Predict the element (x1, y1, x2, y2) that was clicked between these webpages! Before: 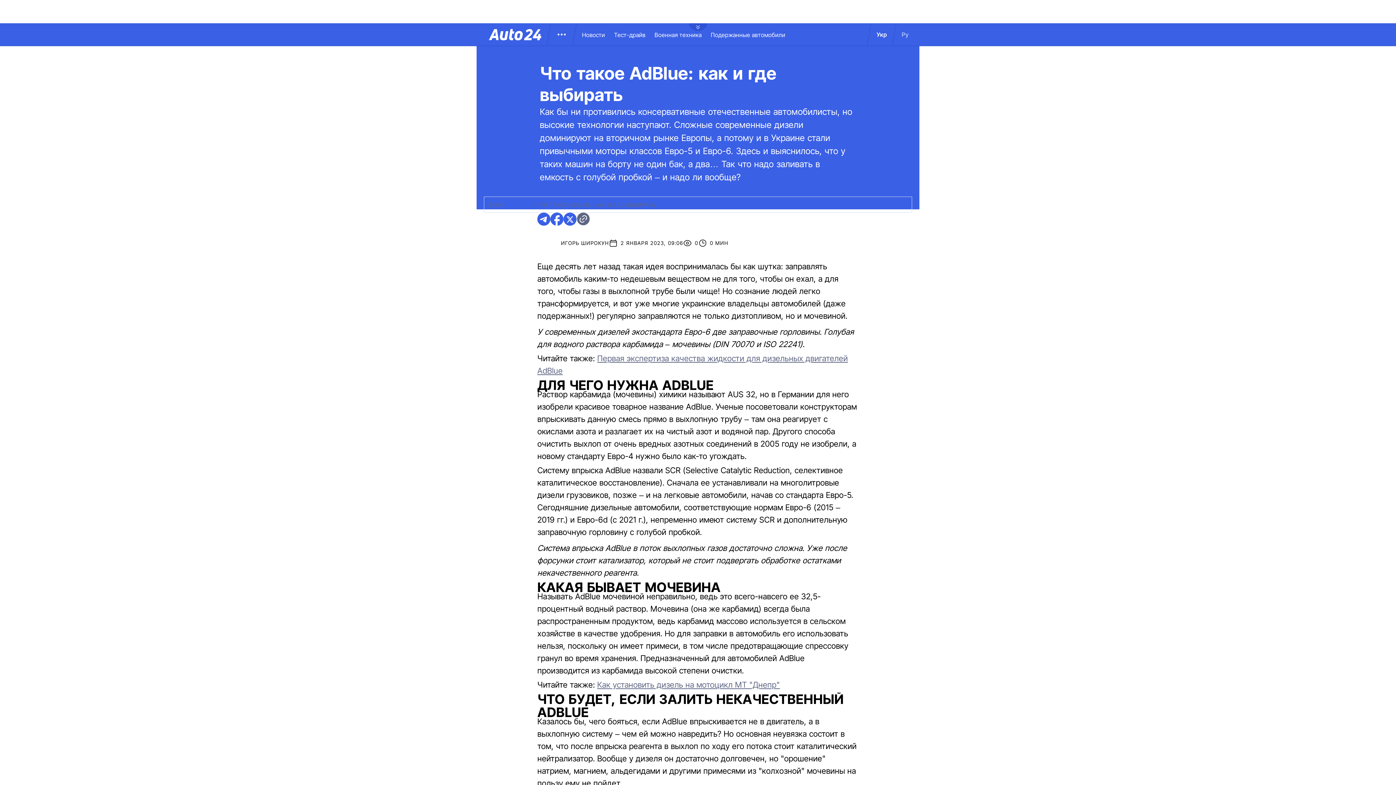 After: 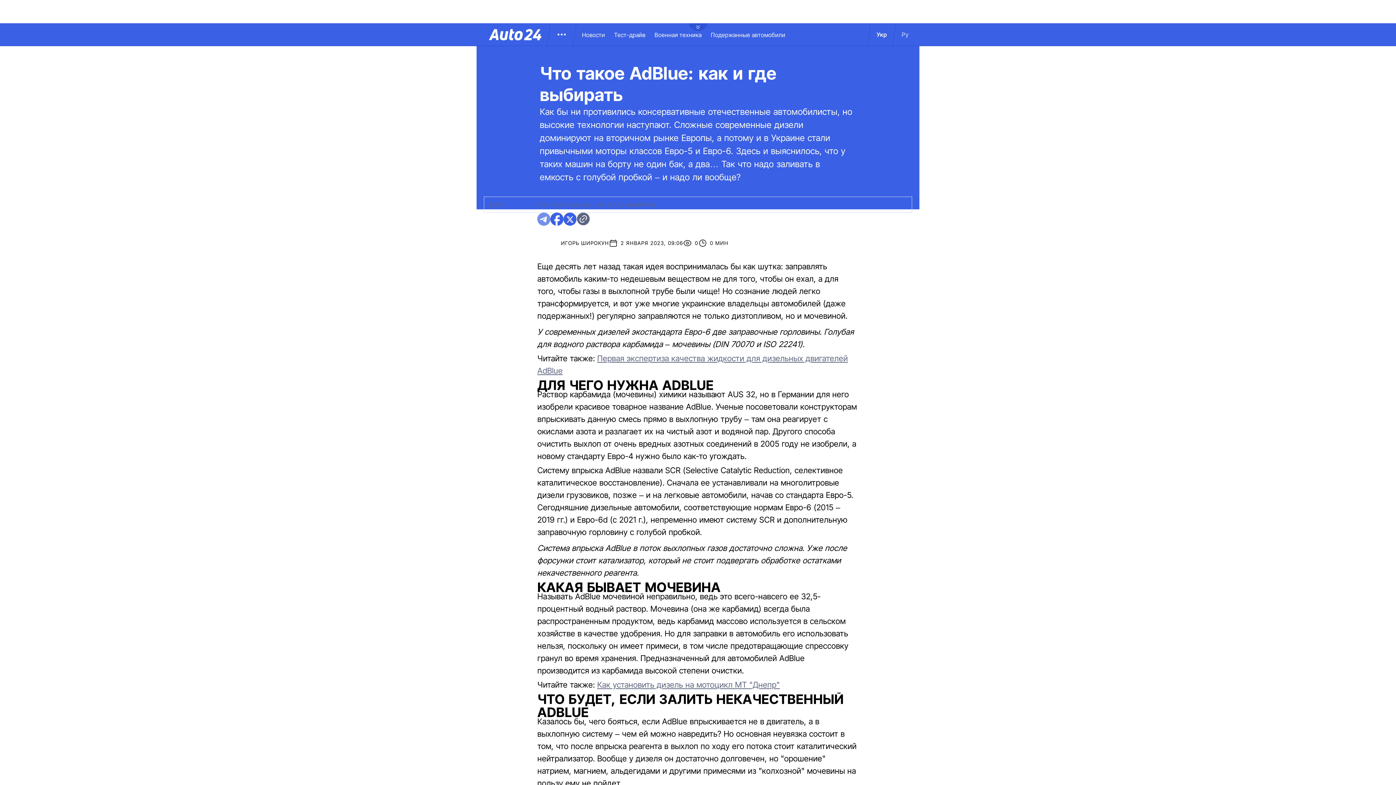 Action: bbox: (537, 212, 550, 225) label: telegram